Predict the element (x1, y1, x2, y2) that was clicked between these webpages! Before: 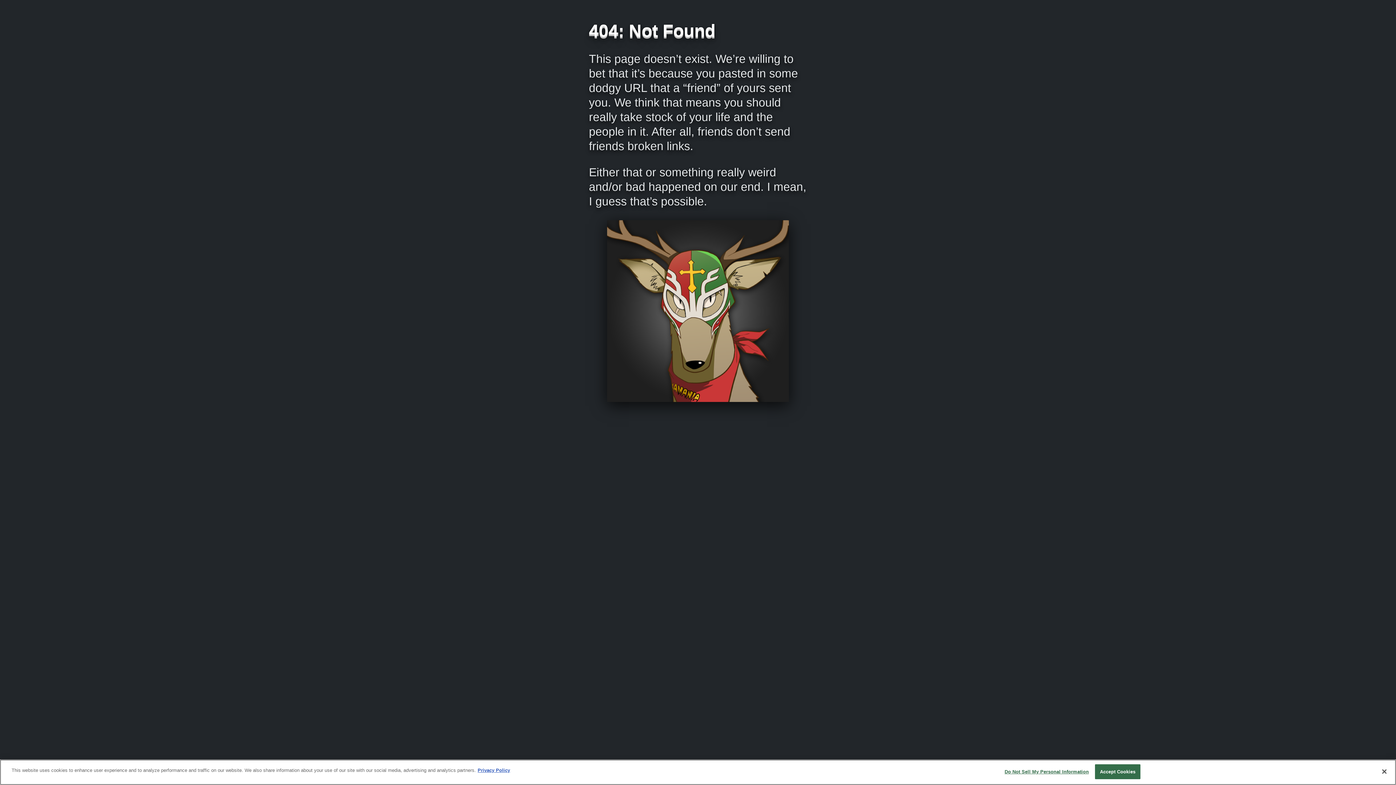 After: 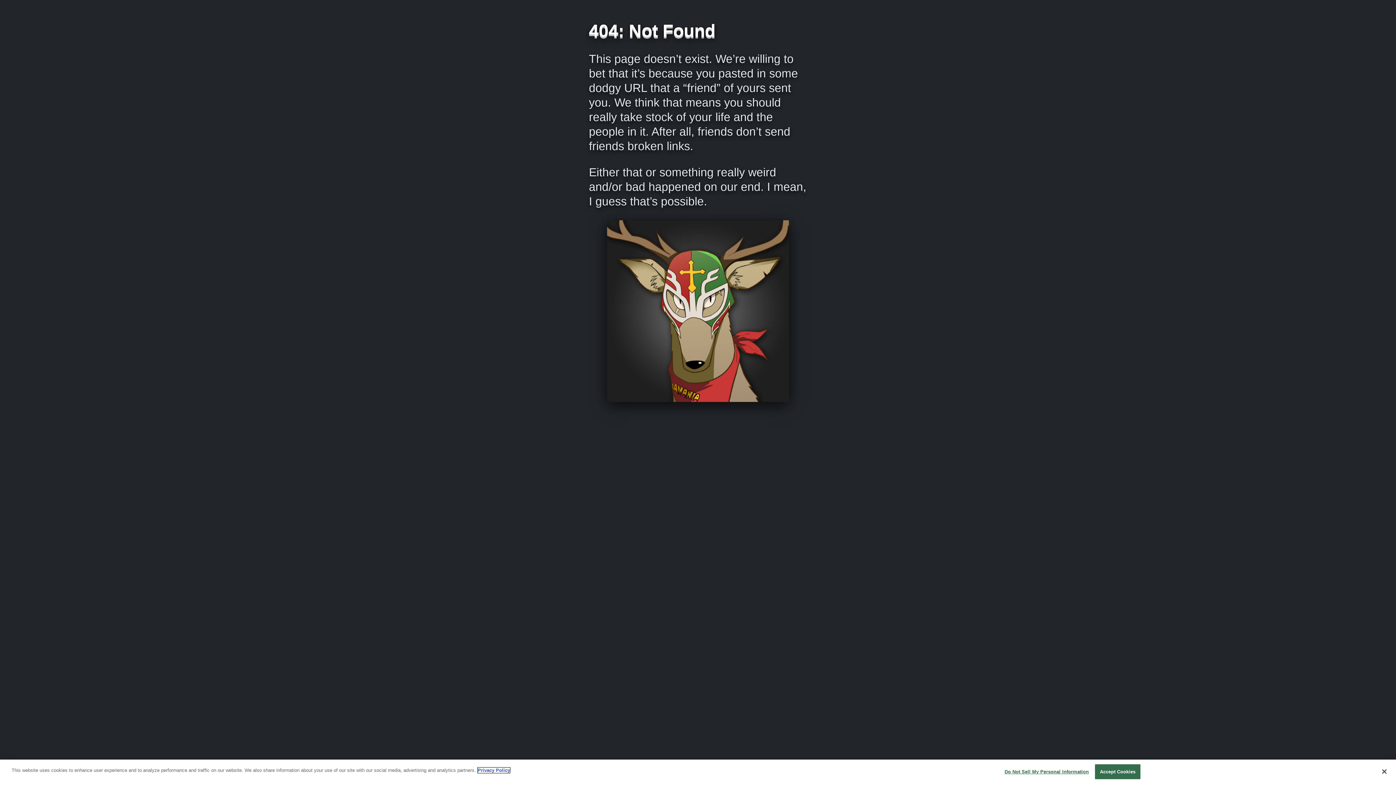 Action: label: More information about your privacy, opens in a new tab bbox: (477, 768, 510, 773)